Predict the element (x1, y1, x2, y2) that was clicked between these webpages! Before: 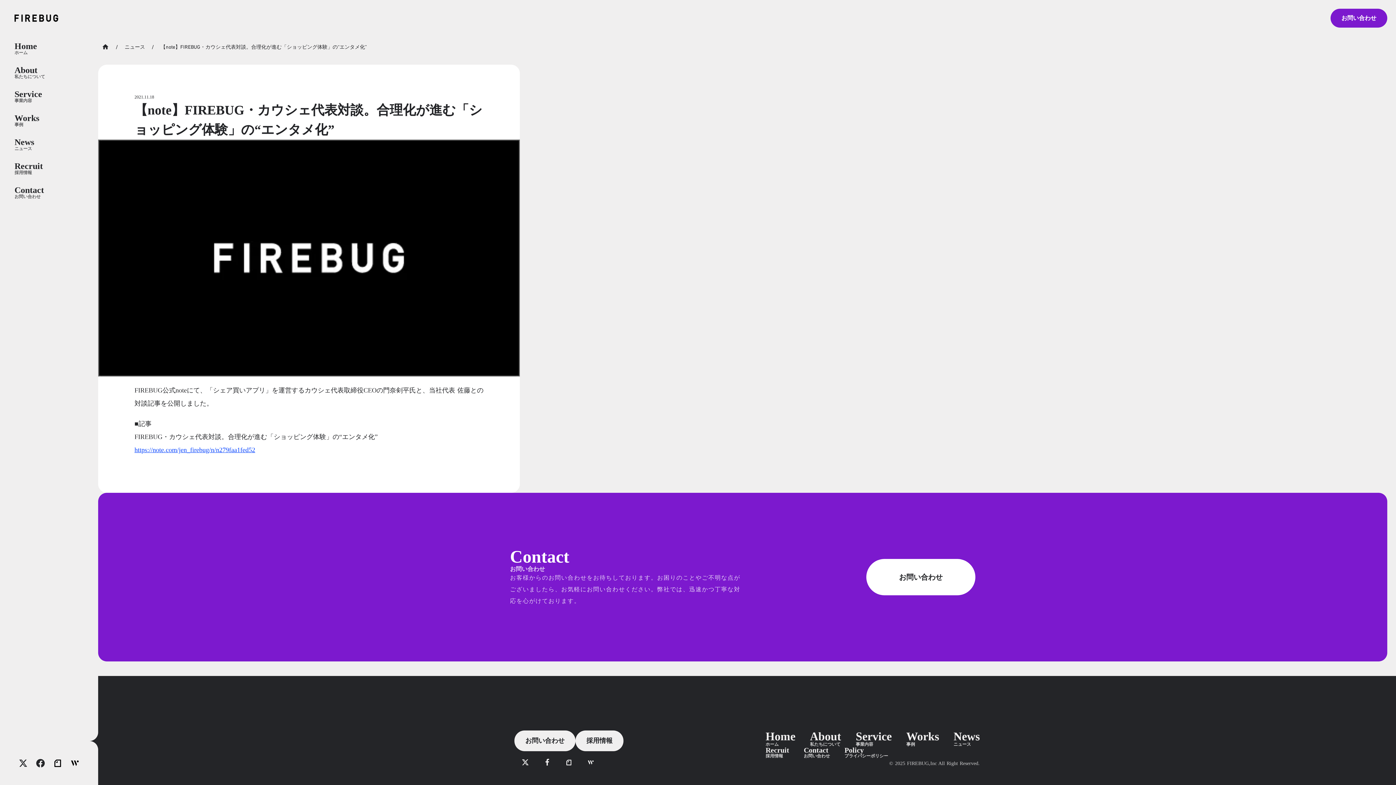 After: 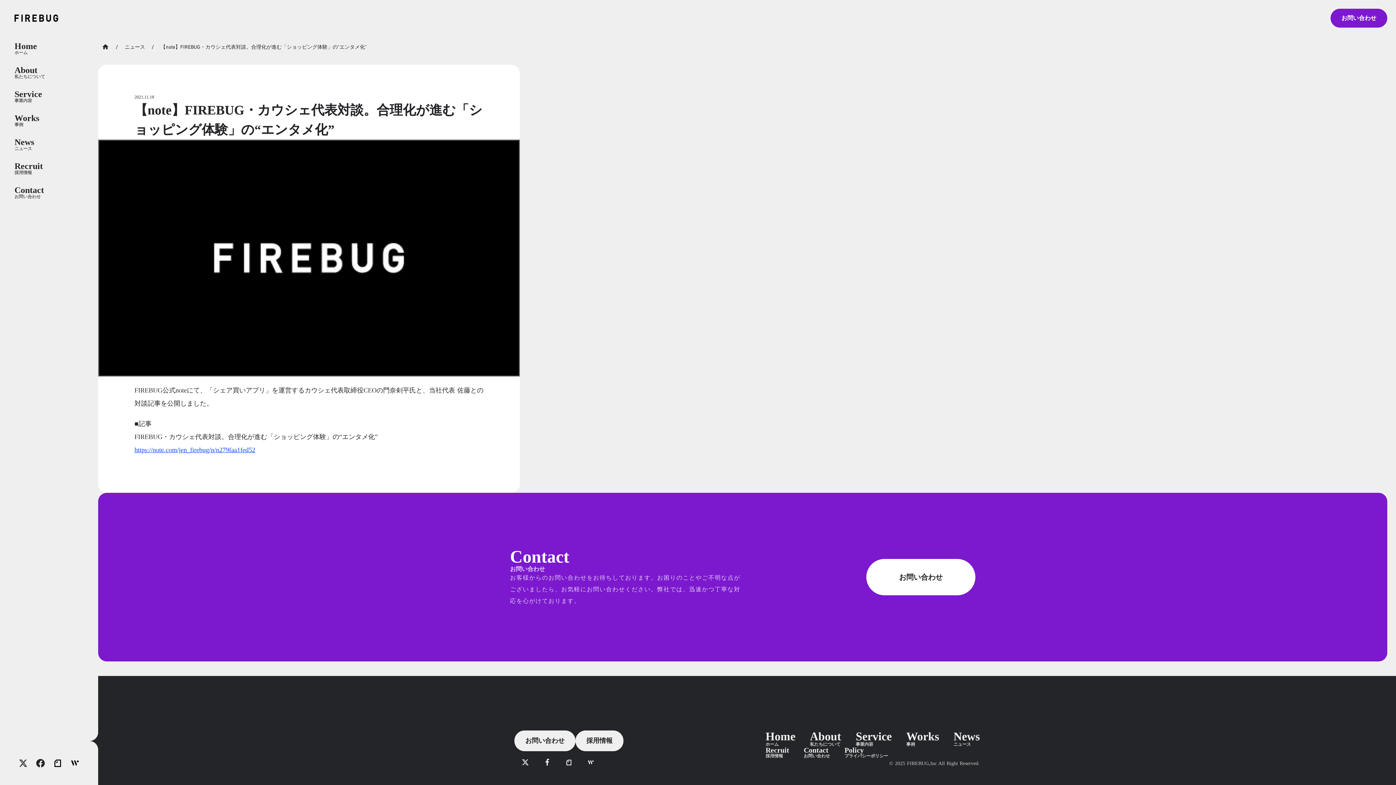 Action: bbox: (558, 752, 580, 773)